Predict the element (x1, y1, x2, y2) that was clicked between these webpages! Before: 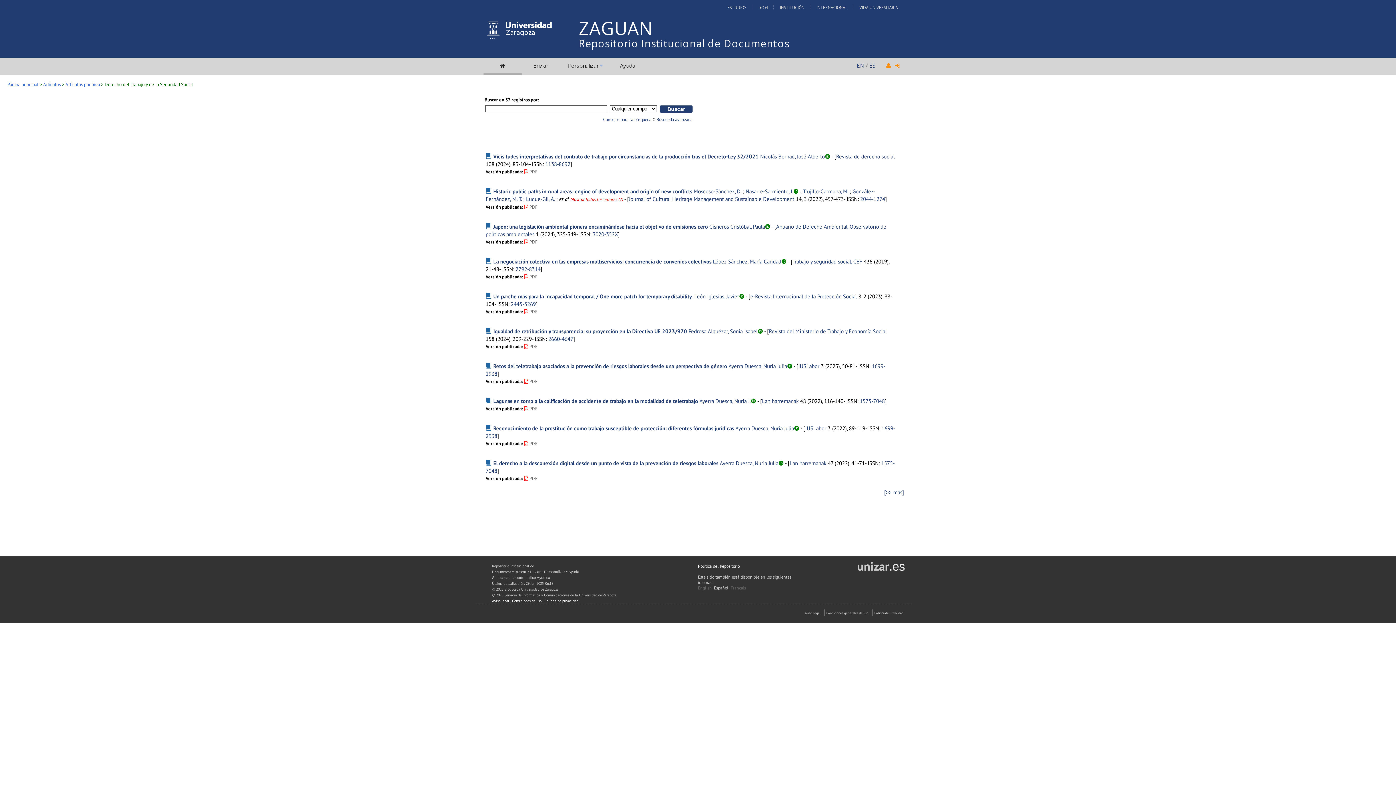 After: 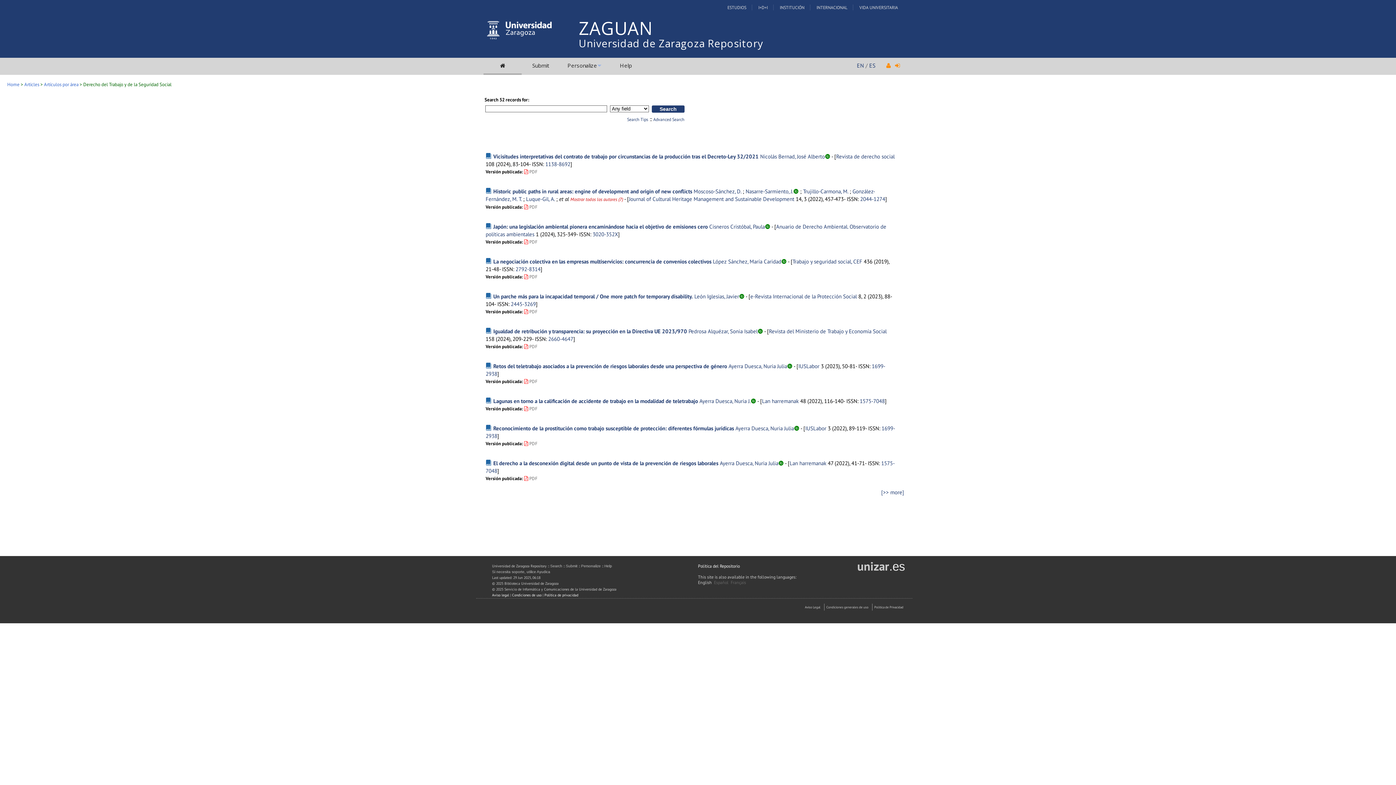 Action: bbox: (698, 585, 712, 590) label: English